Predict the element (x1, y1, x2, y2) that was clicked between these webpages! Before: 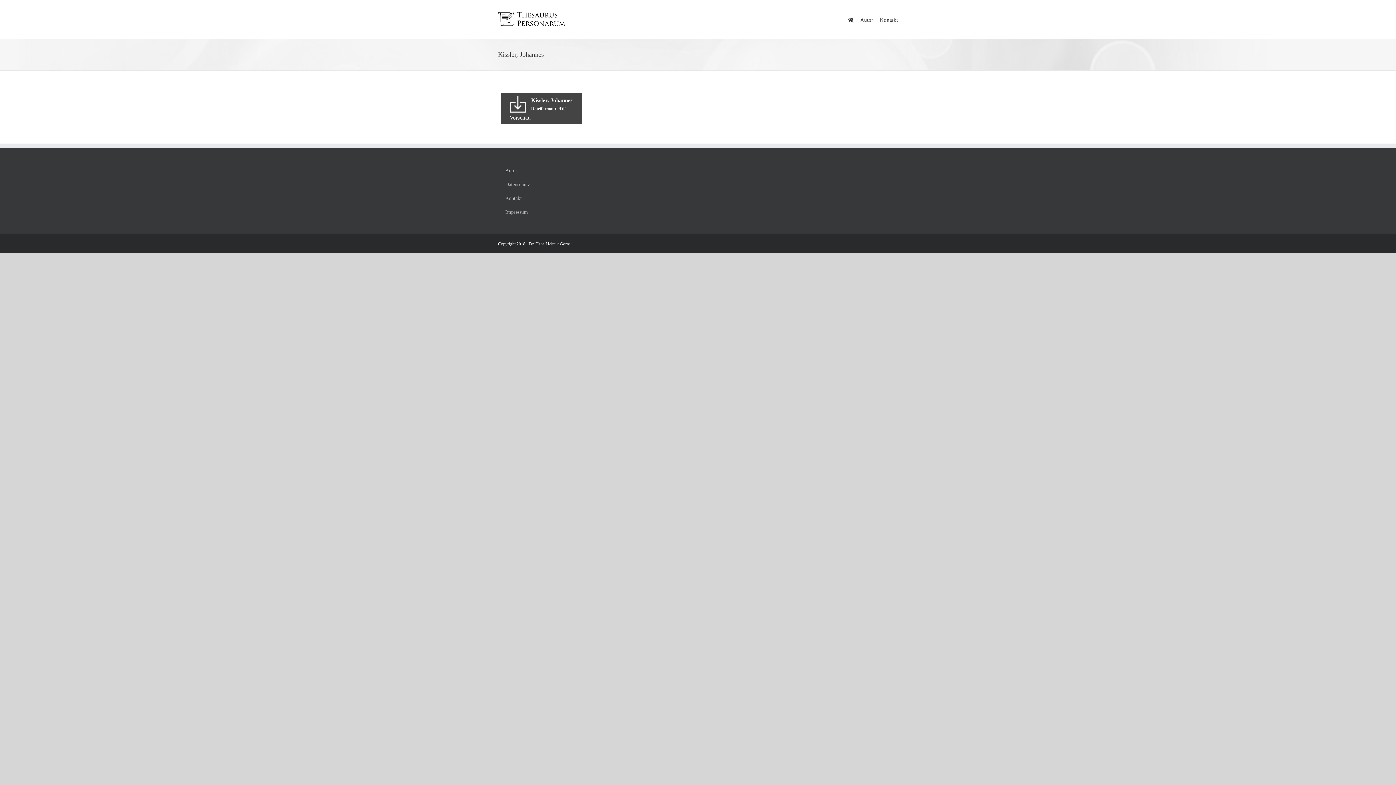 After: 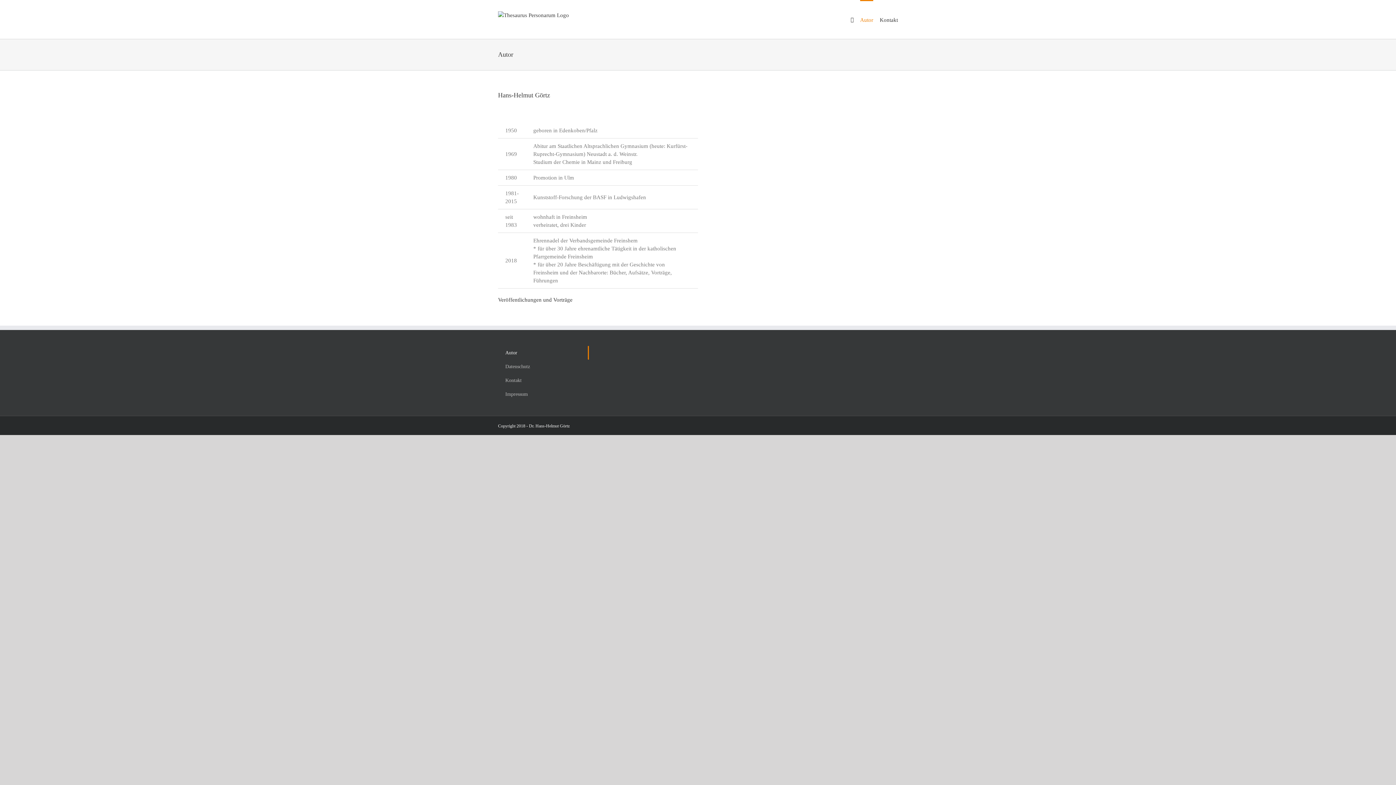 Action: bbox: (498, 163, 589, 177) label: Autor